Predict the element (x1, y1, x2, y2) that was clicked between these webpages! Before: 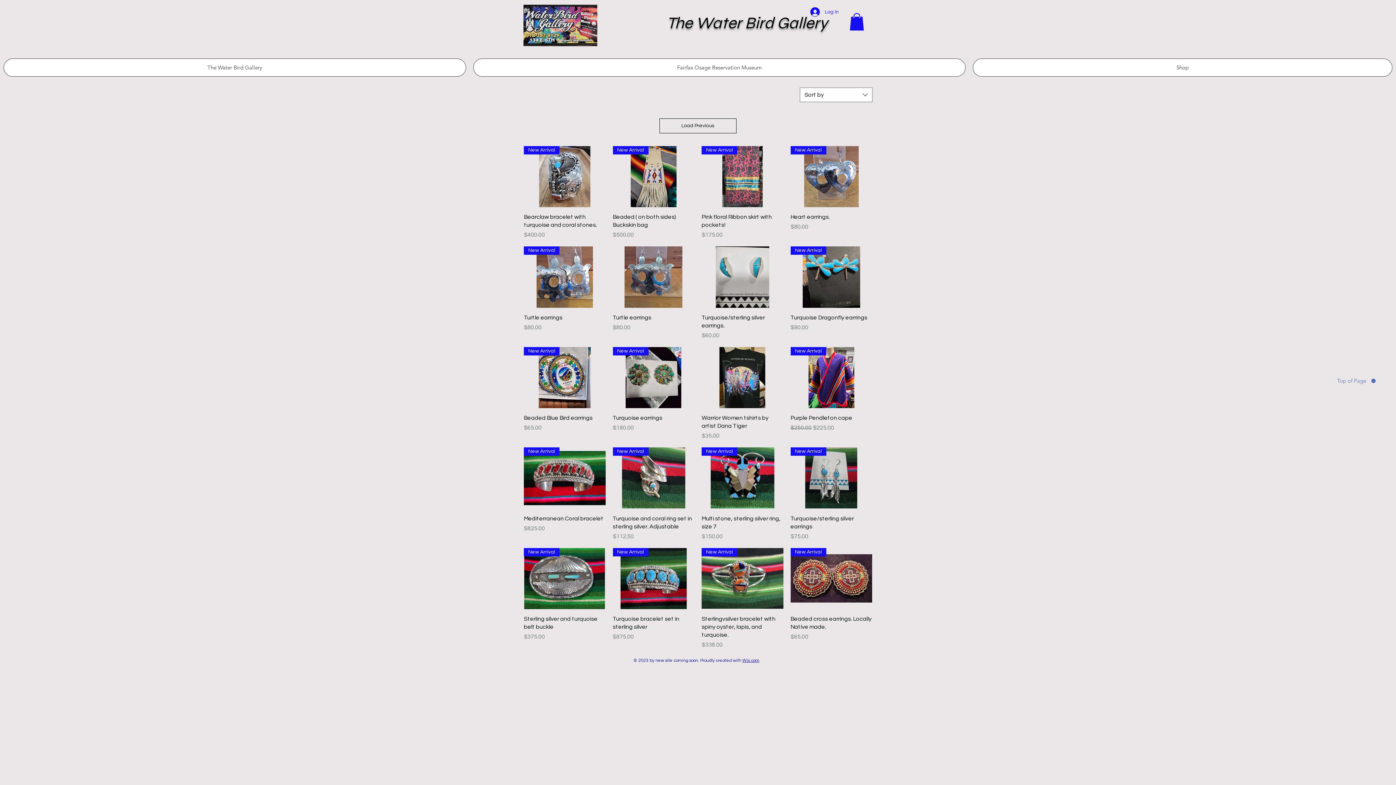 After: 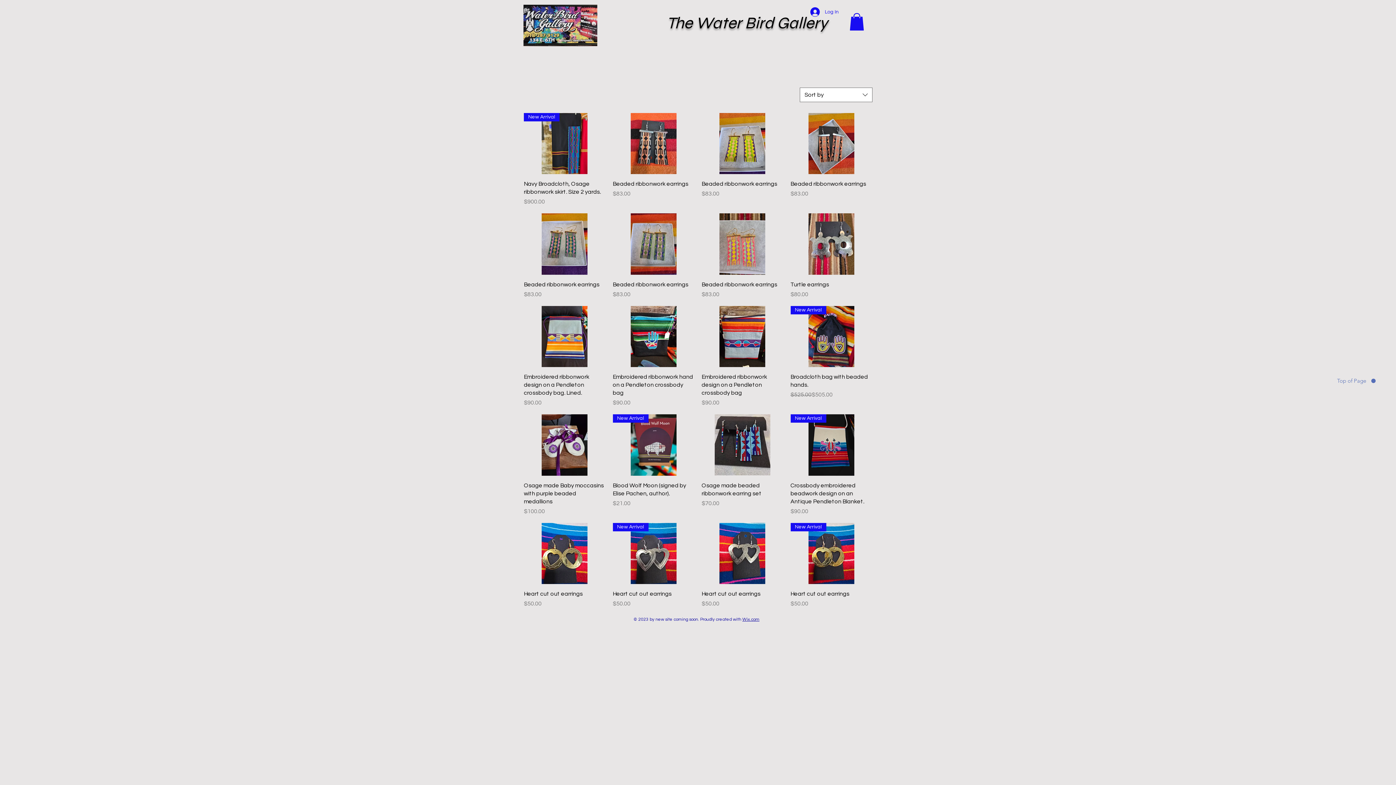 Action: bbox: (973, 58, 1392, 76) label: Shop